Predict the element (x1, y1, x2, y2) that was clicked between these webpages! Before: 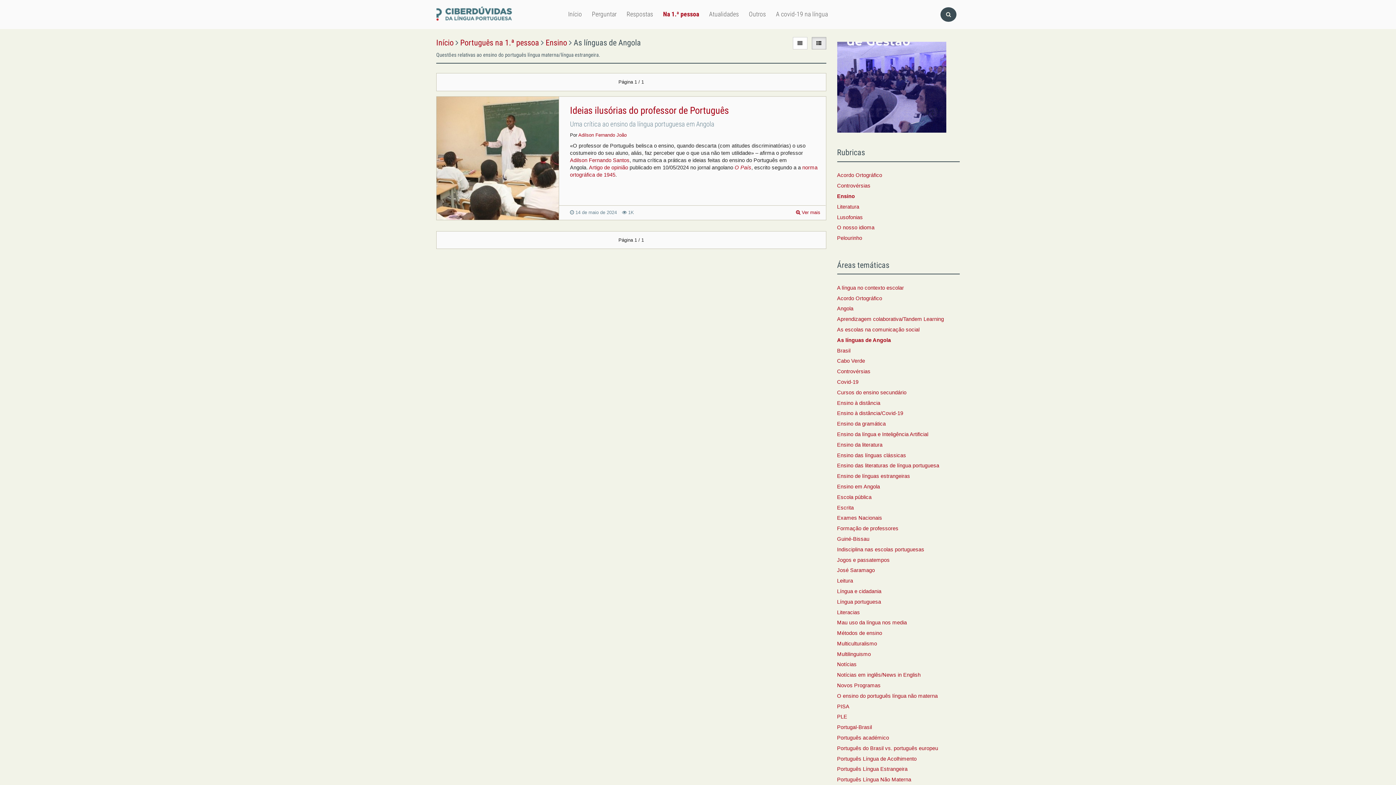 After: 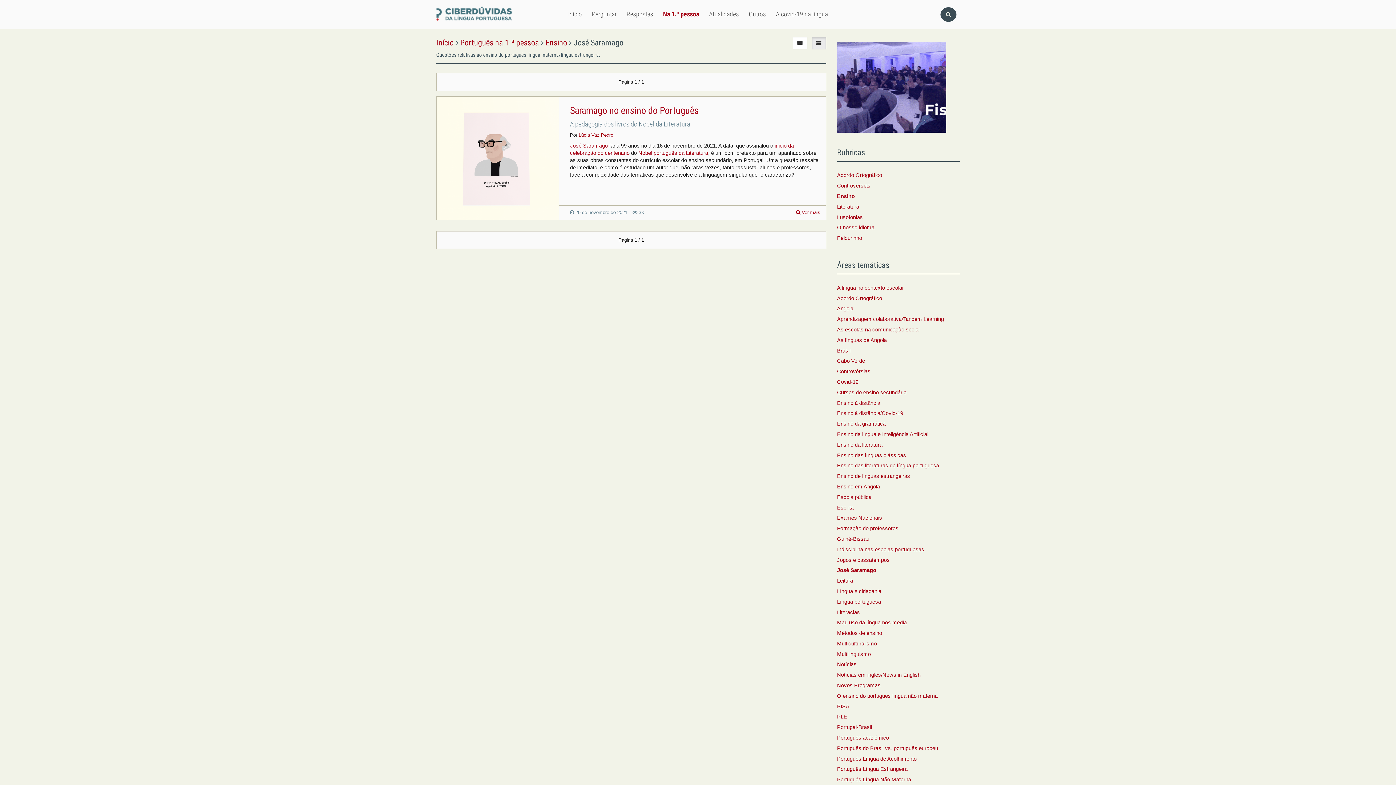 Action: label: José Saramago bbox: (837, 567, 875, 573)